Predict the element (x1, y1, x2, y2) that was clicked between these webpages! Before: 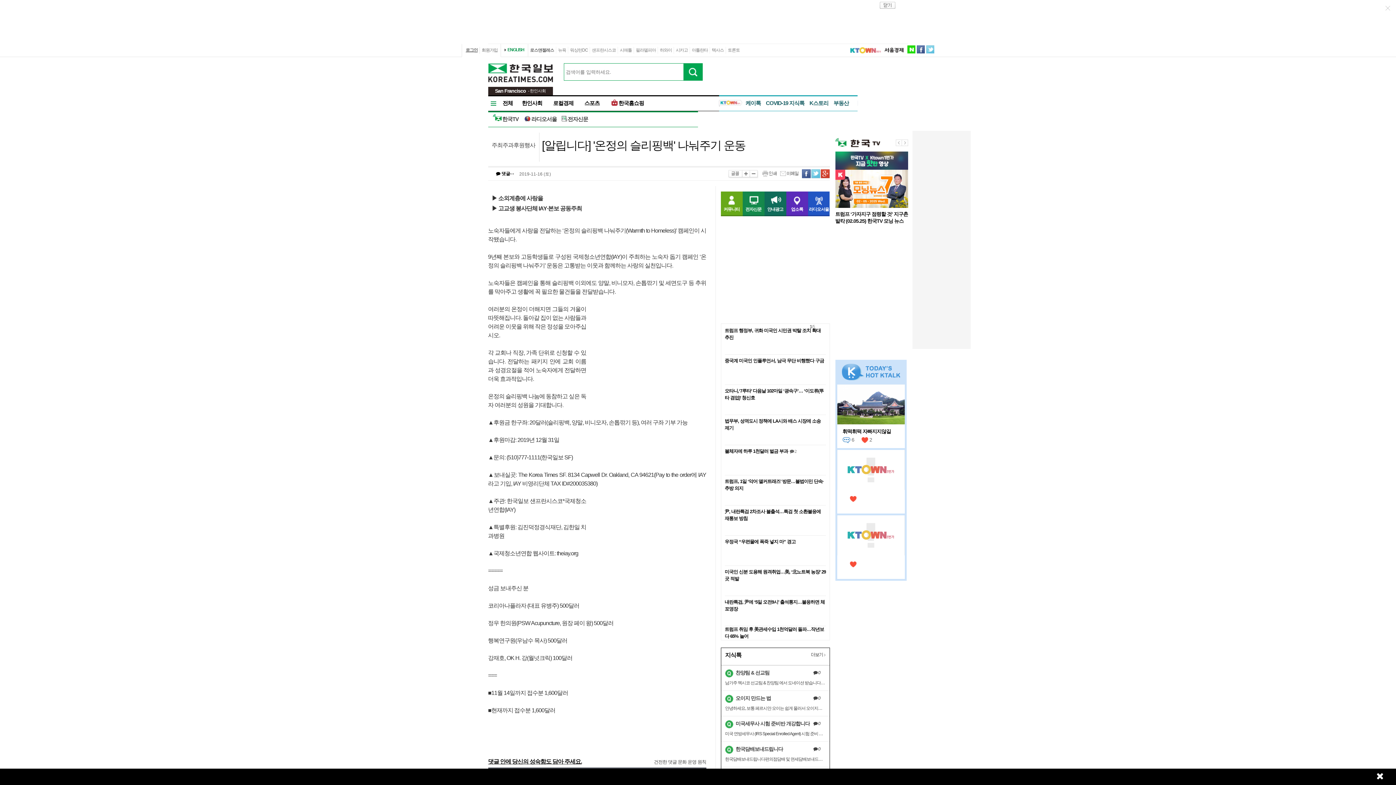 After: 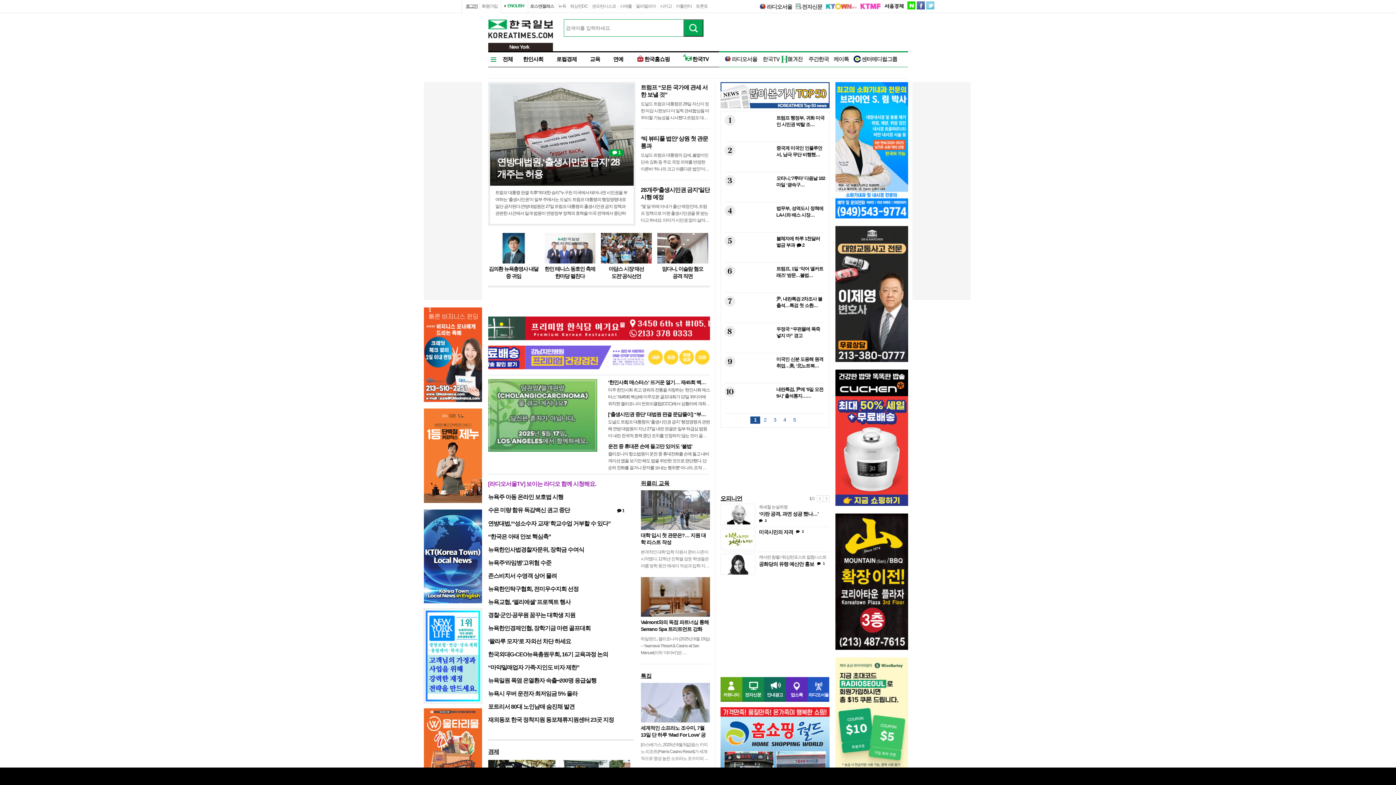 Action: label: 뉴욕 bbox: (558, 47, 566, 52)